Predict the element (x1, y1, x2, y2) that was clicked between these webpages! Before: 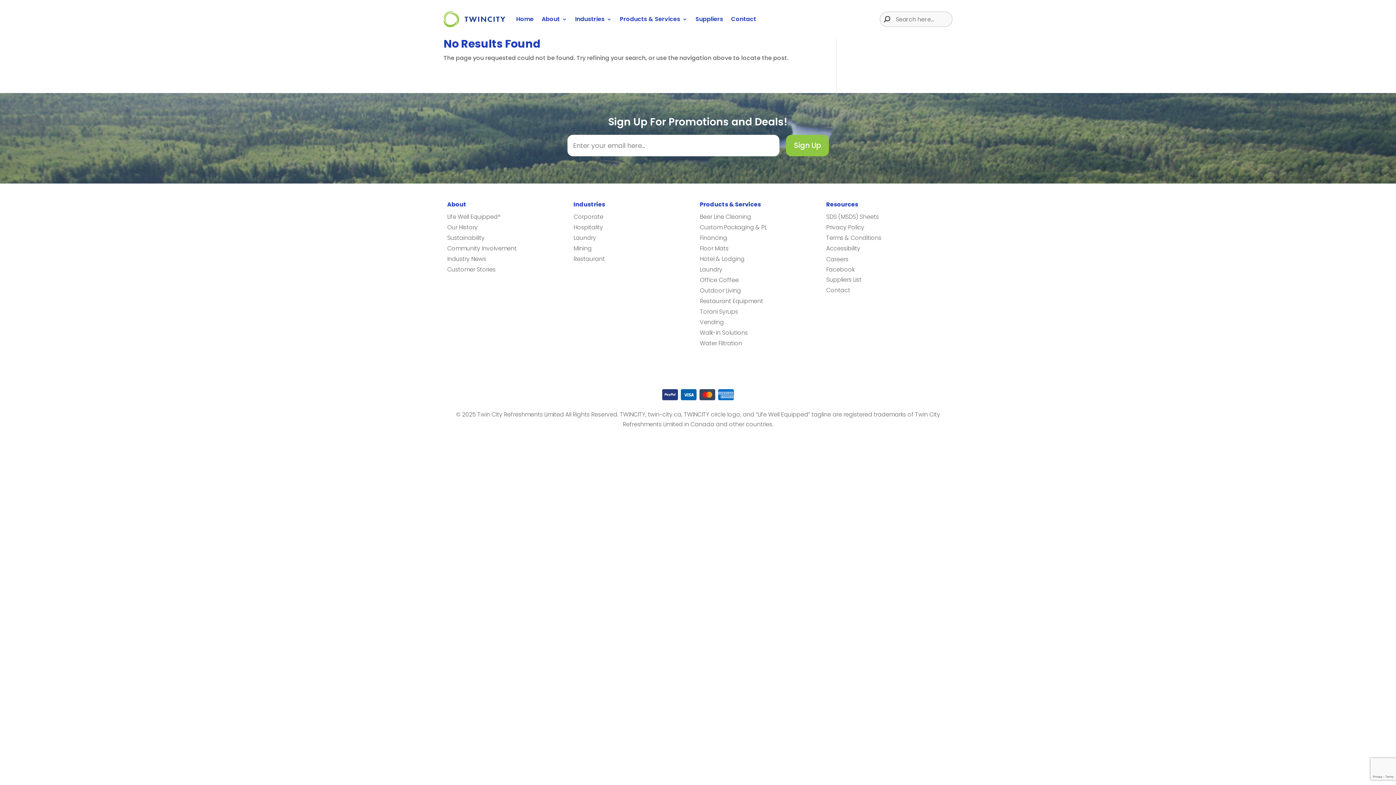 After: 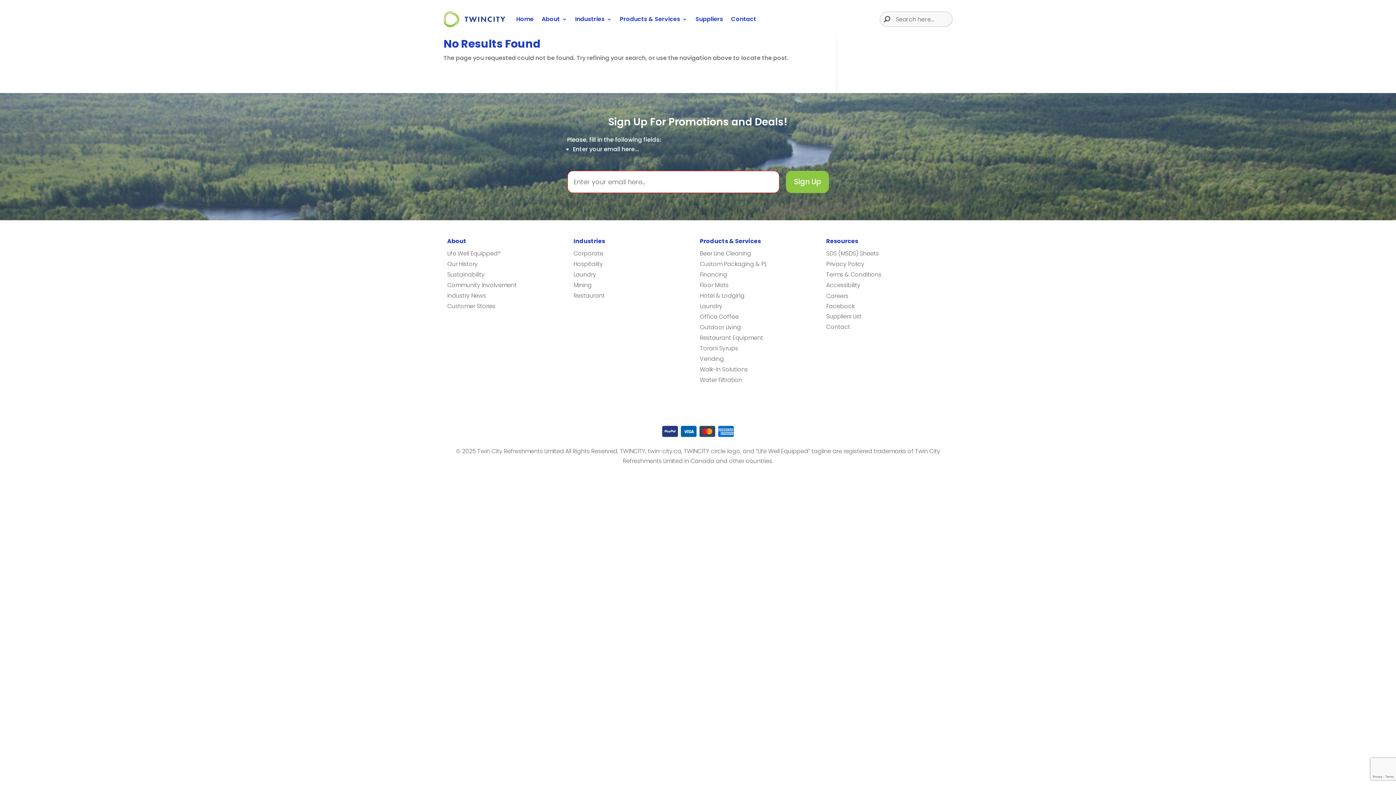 Action: bbox: (786, 134, 829, 156) label: Sign Up